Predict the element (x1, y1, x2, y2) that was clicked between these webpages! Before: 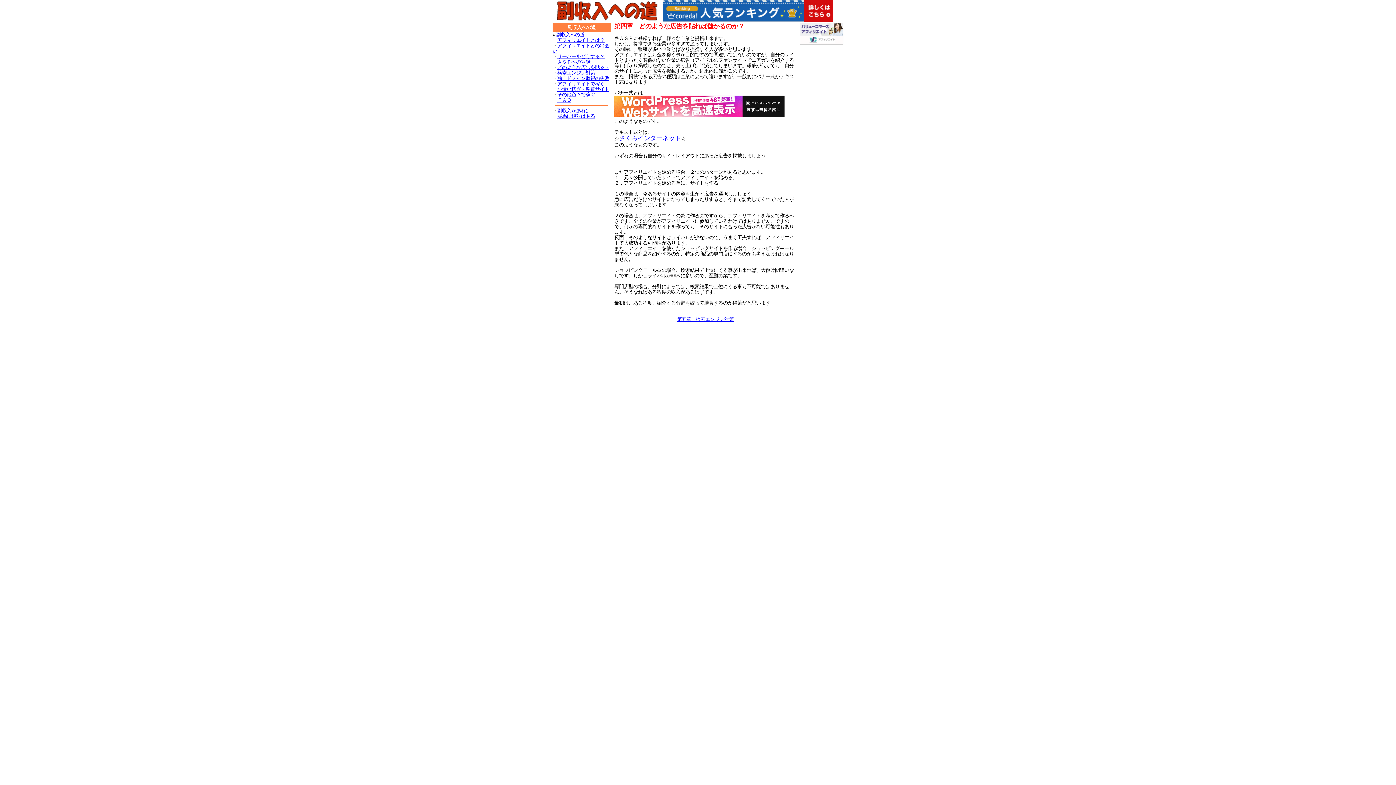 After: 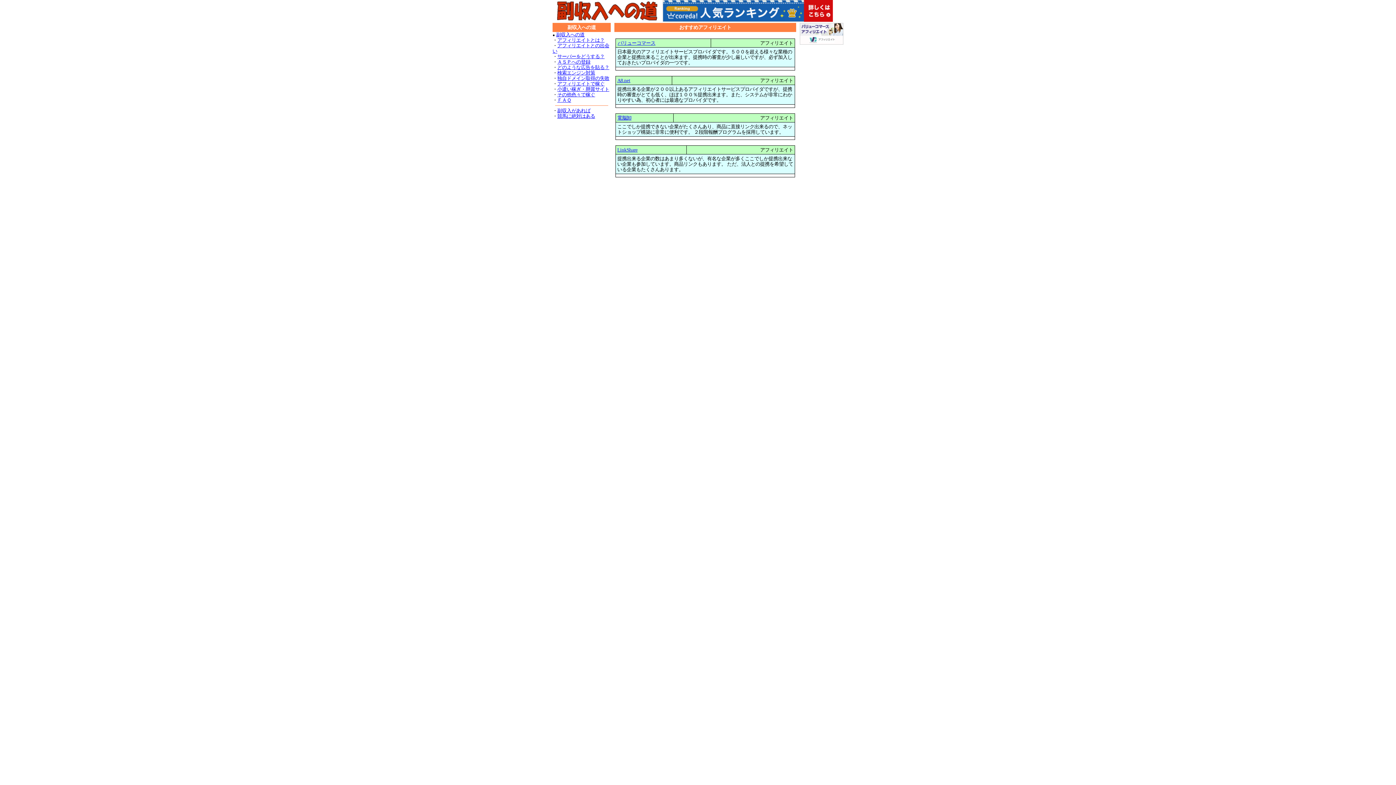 Action: bbox: (557, 81, 604, 86) label: アフィリエイトで稼ぐ